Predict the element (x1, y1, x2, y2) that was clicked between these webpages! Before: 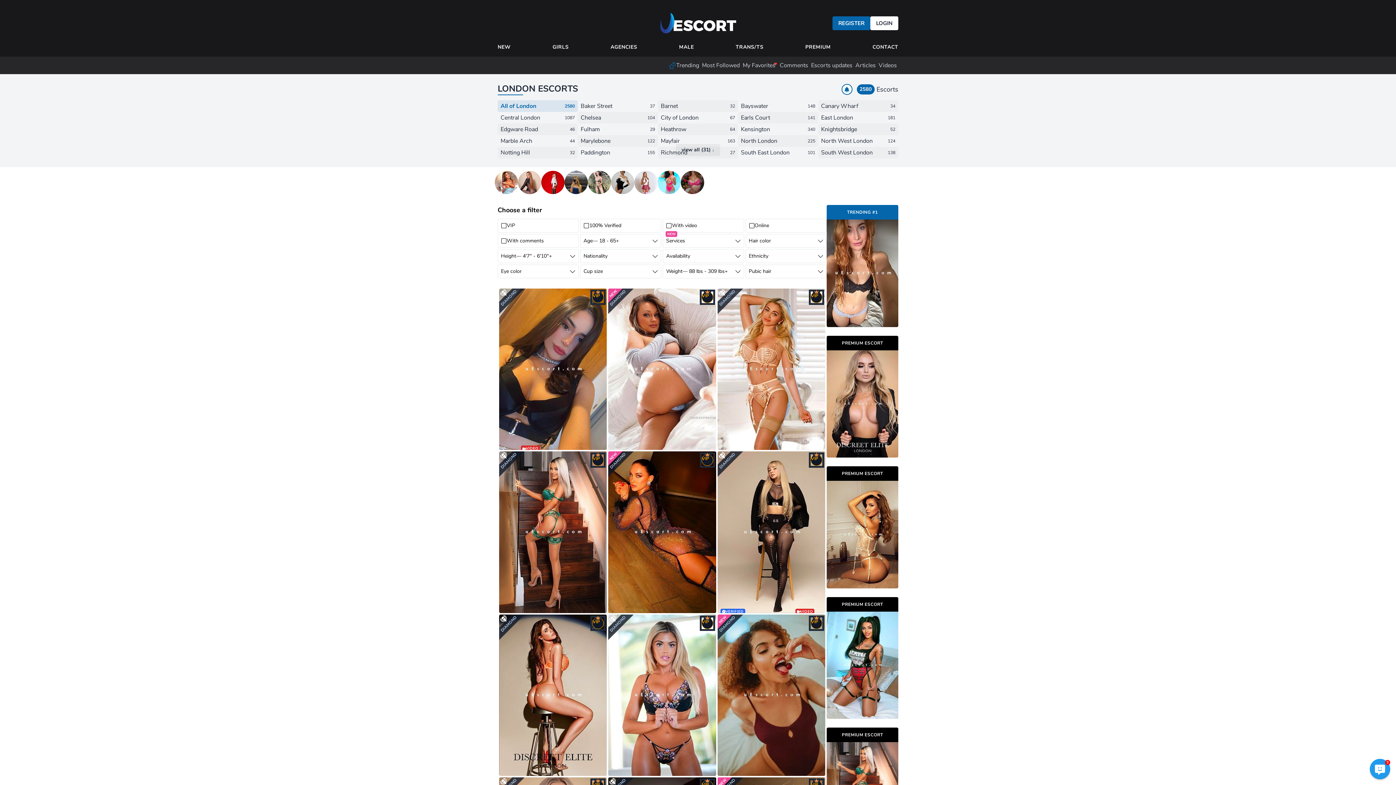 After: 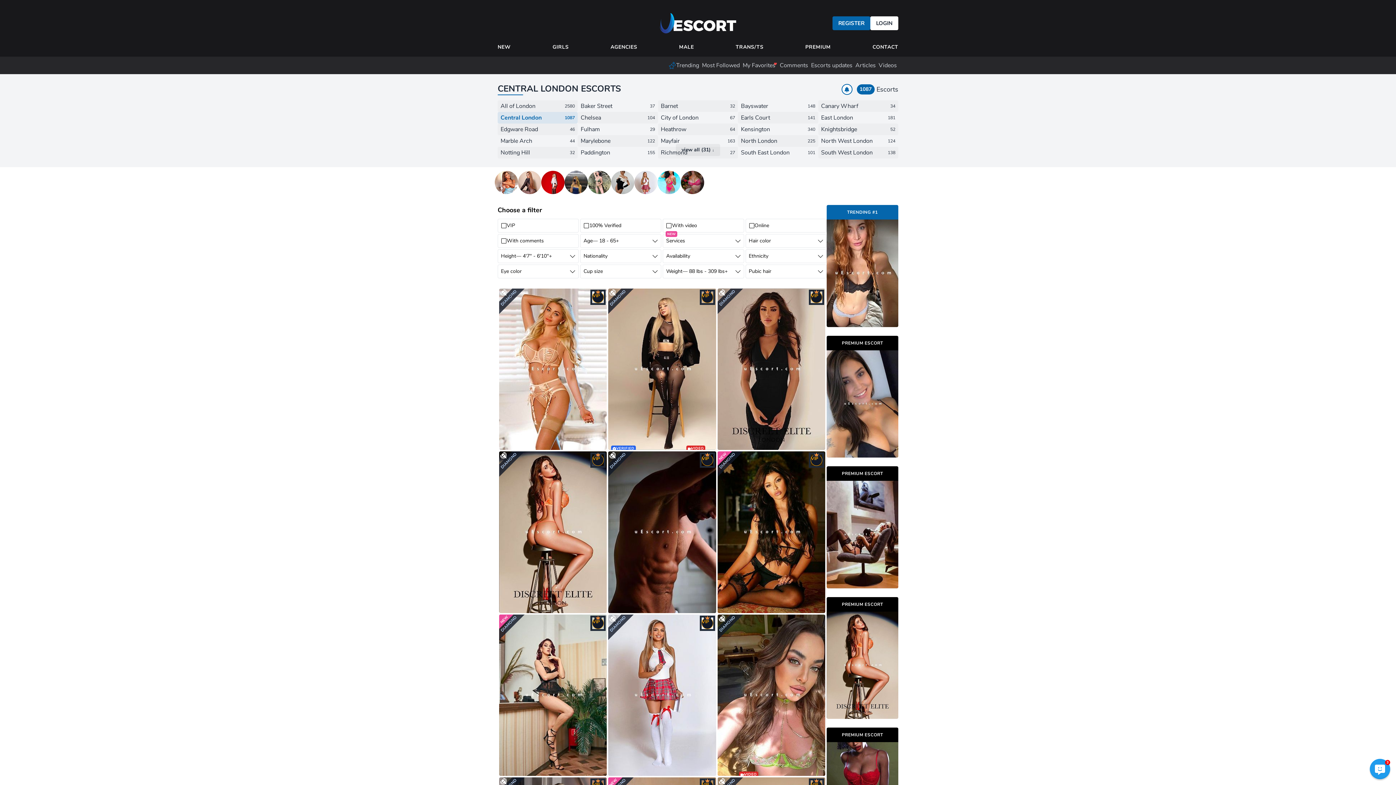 Action: label: Central London
1087 bbox: (497, 112, 577, 123)